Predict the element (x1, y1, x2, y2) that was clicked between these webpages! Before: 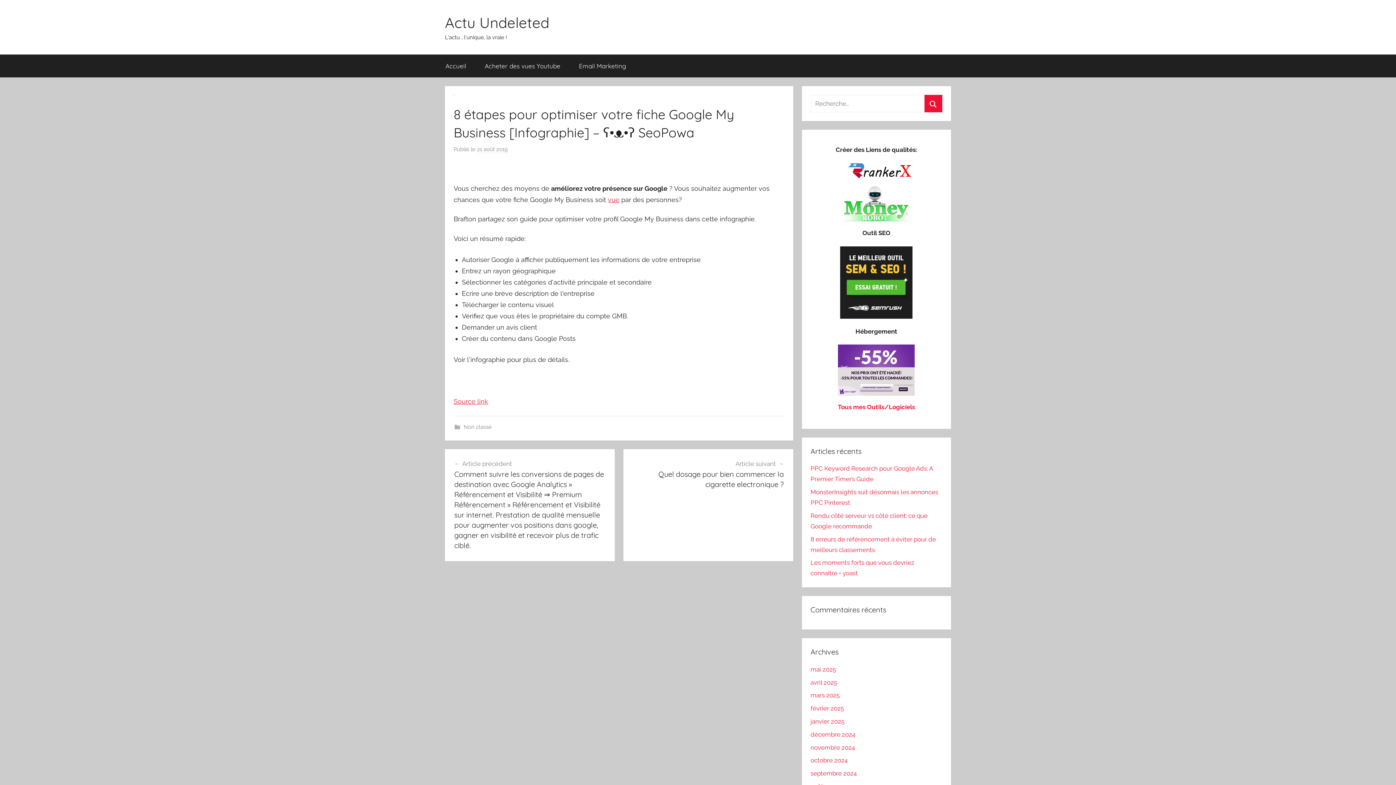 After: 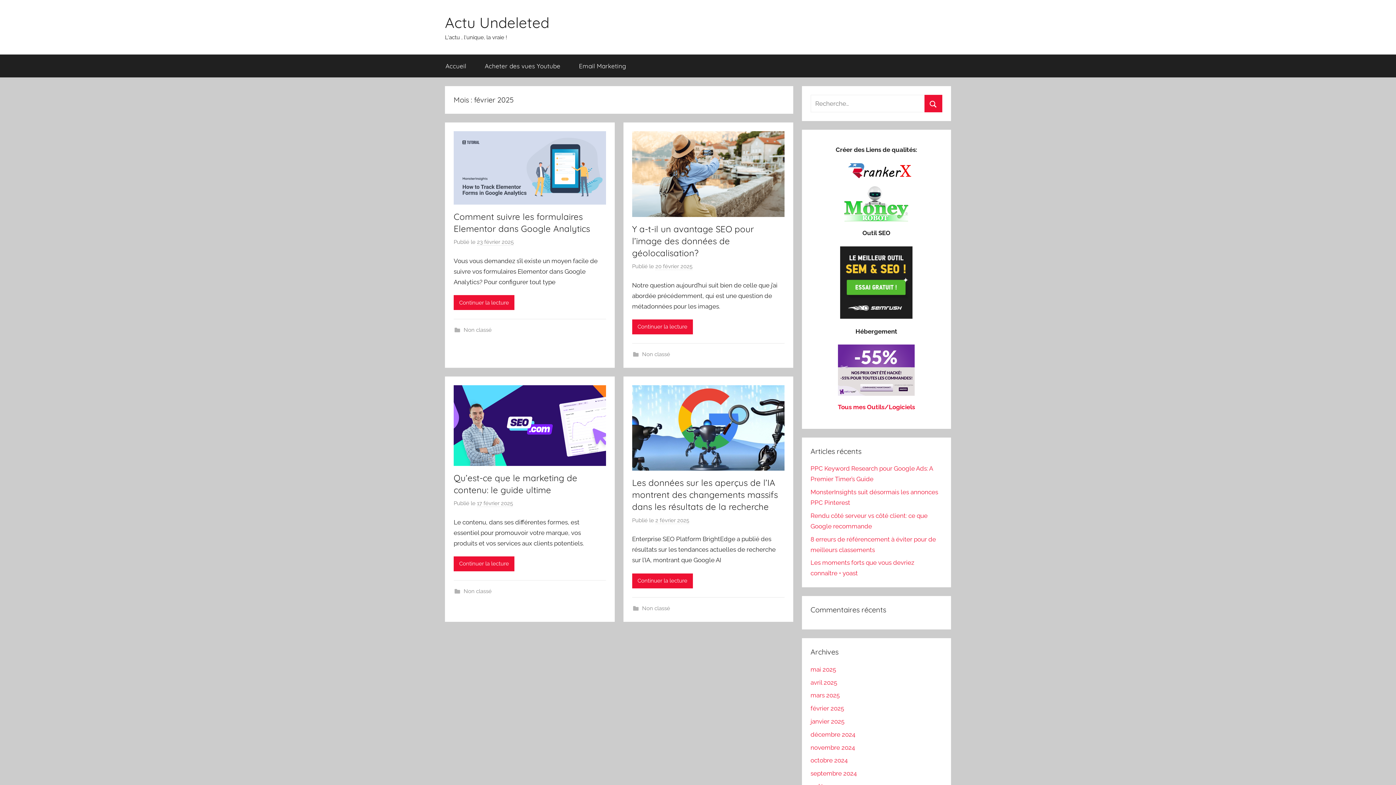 Action: label: février 2025 bbox: (810, 705, 844, 712)